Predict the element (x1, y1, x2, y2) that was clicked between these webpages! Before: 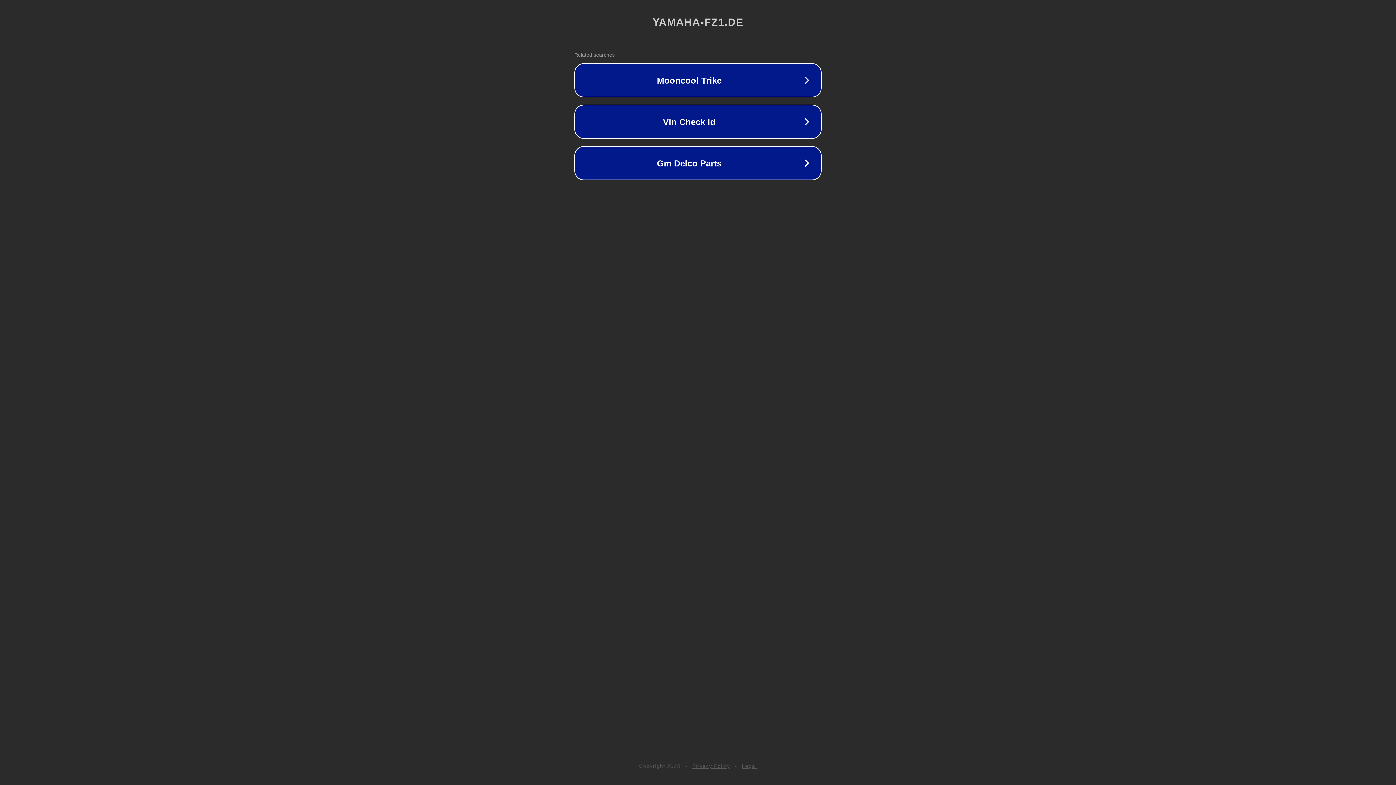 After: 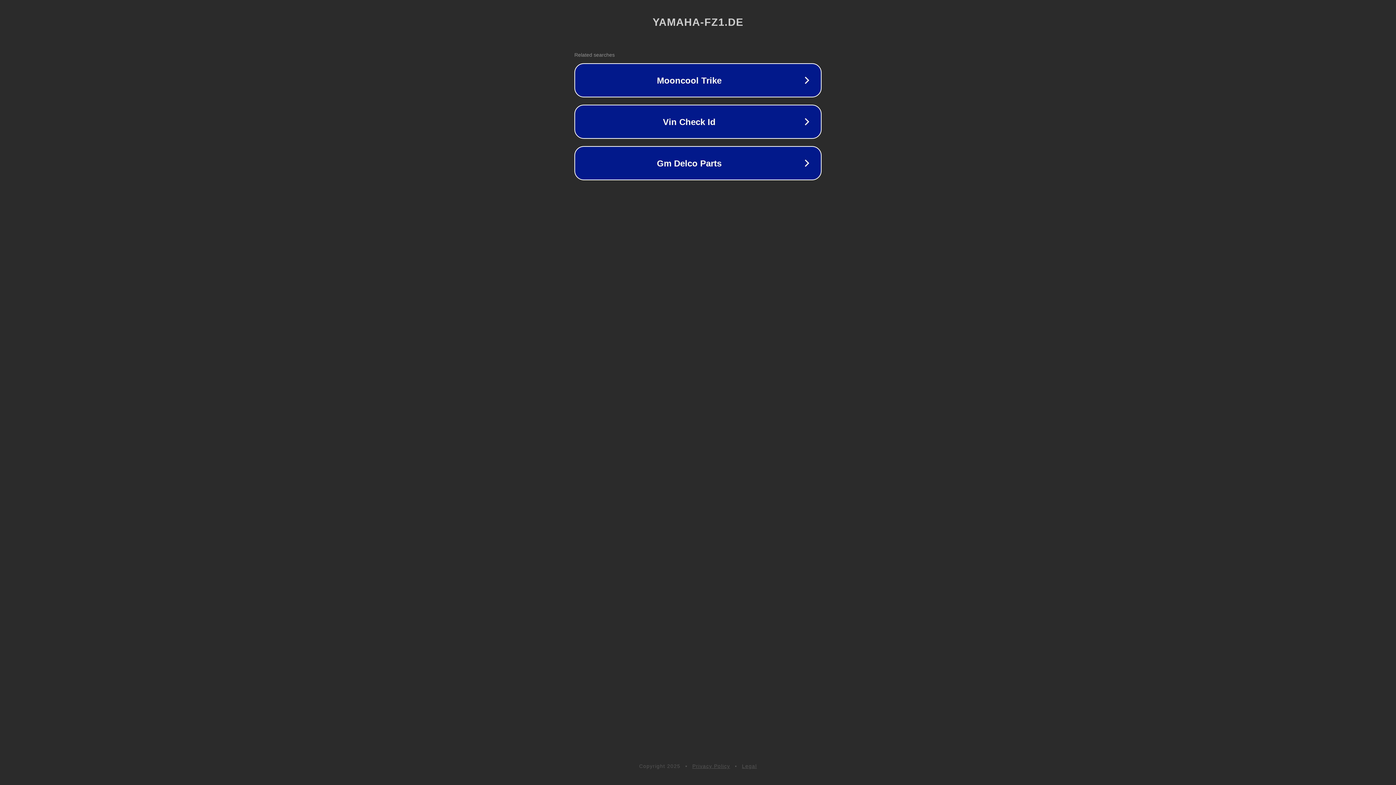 Action: bbox: (742, 763, 757, 769) label: Legal